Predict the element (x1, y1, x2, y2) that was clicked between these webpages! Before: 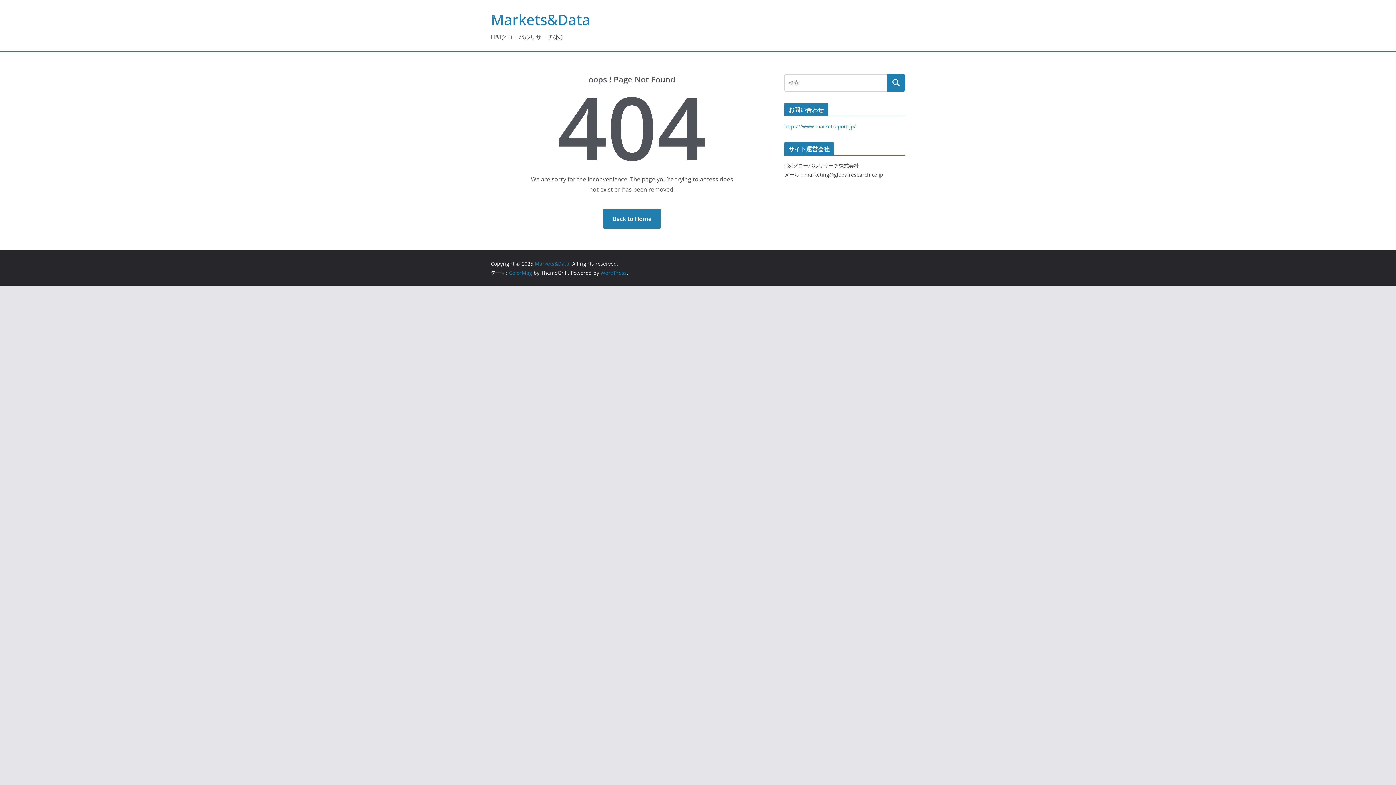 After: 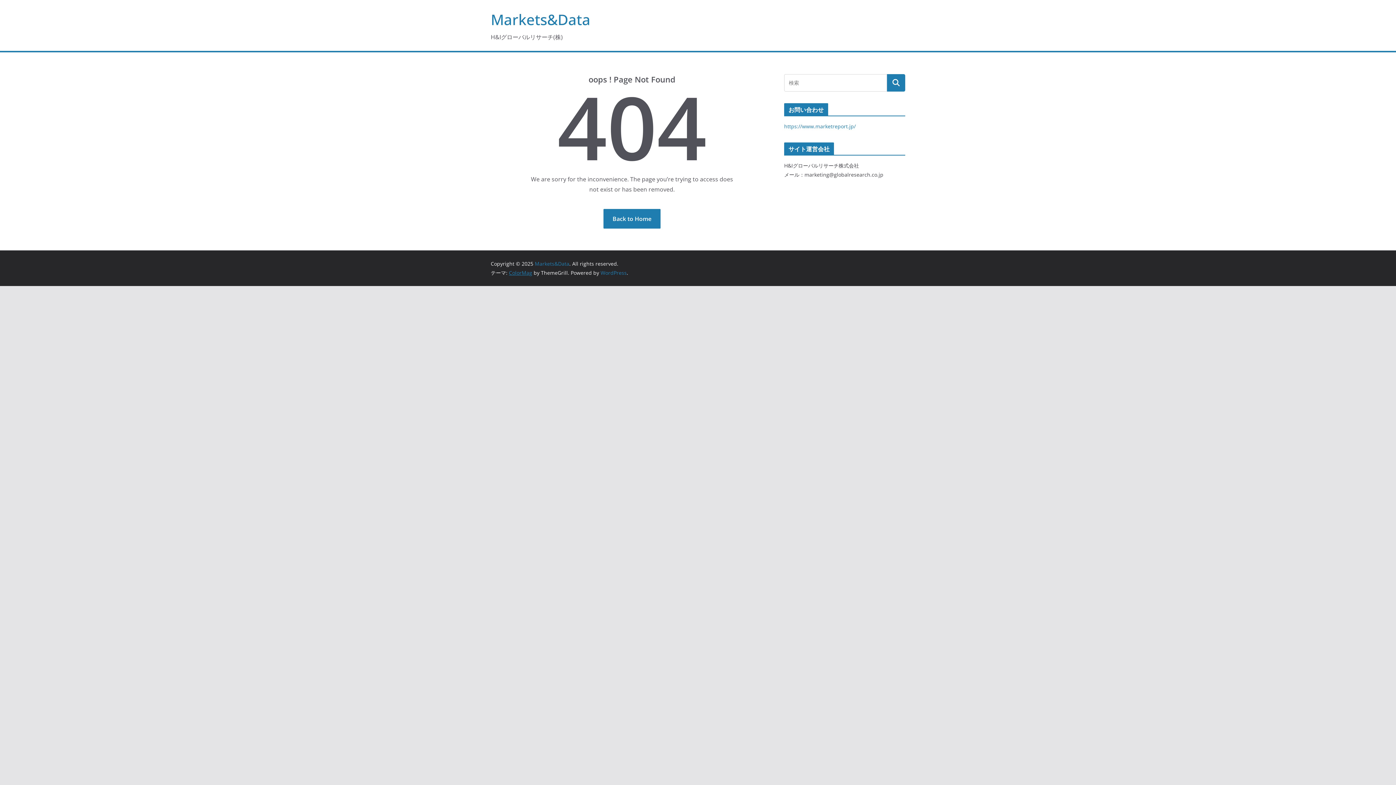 Action: label: ColorMag bbox: (509, 269, 532, 276)